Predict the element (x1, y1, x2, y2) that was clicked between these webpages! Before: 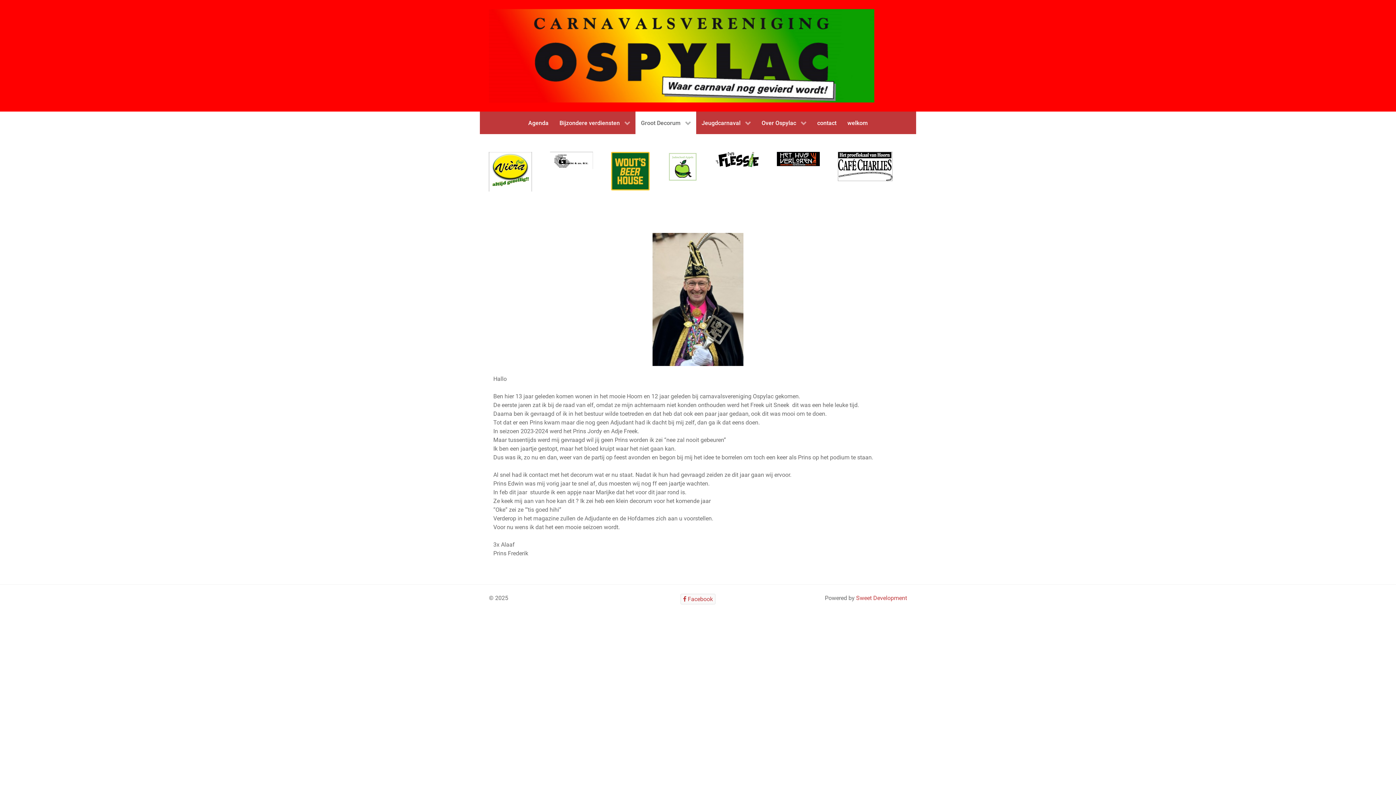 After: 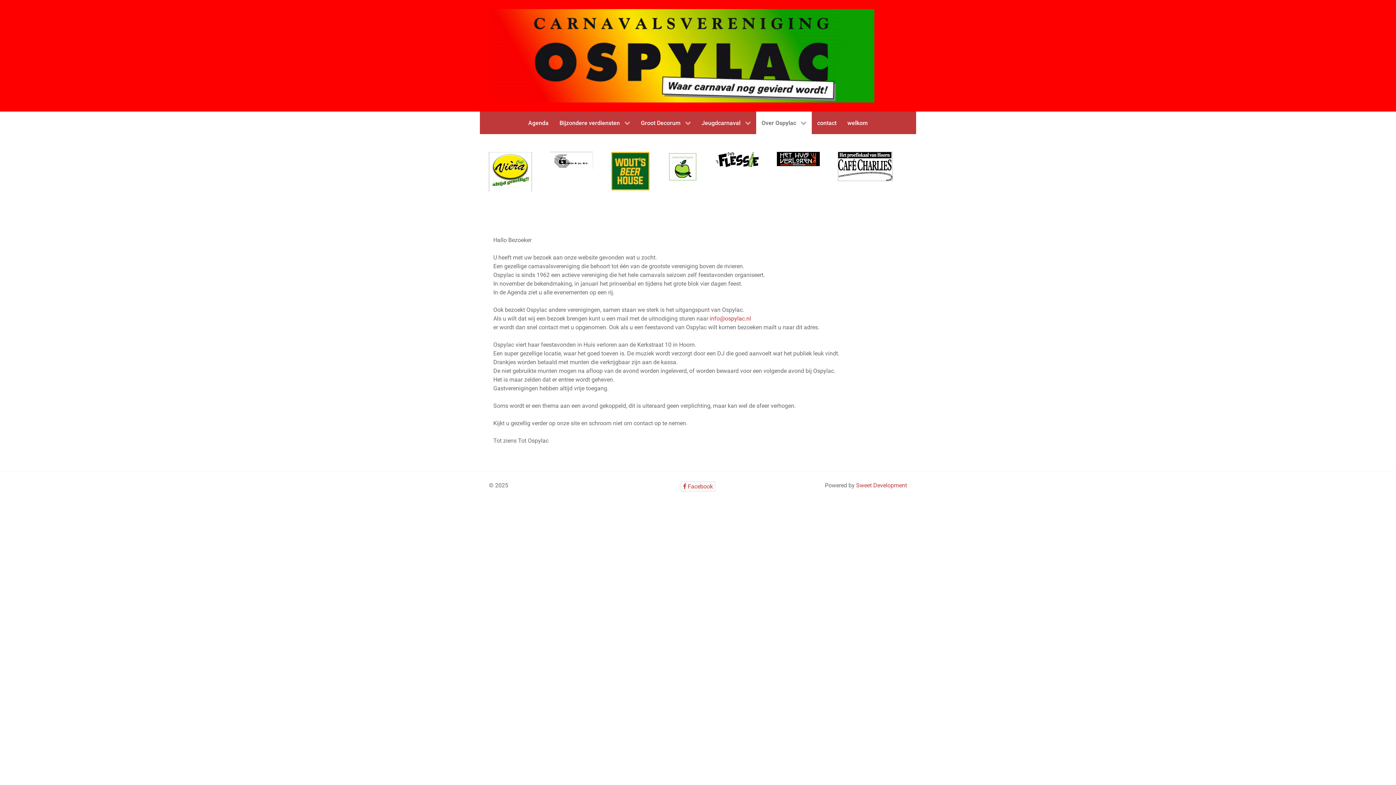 Action: label: Gantry 5 bbox: (777, 152, 820, 166)